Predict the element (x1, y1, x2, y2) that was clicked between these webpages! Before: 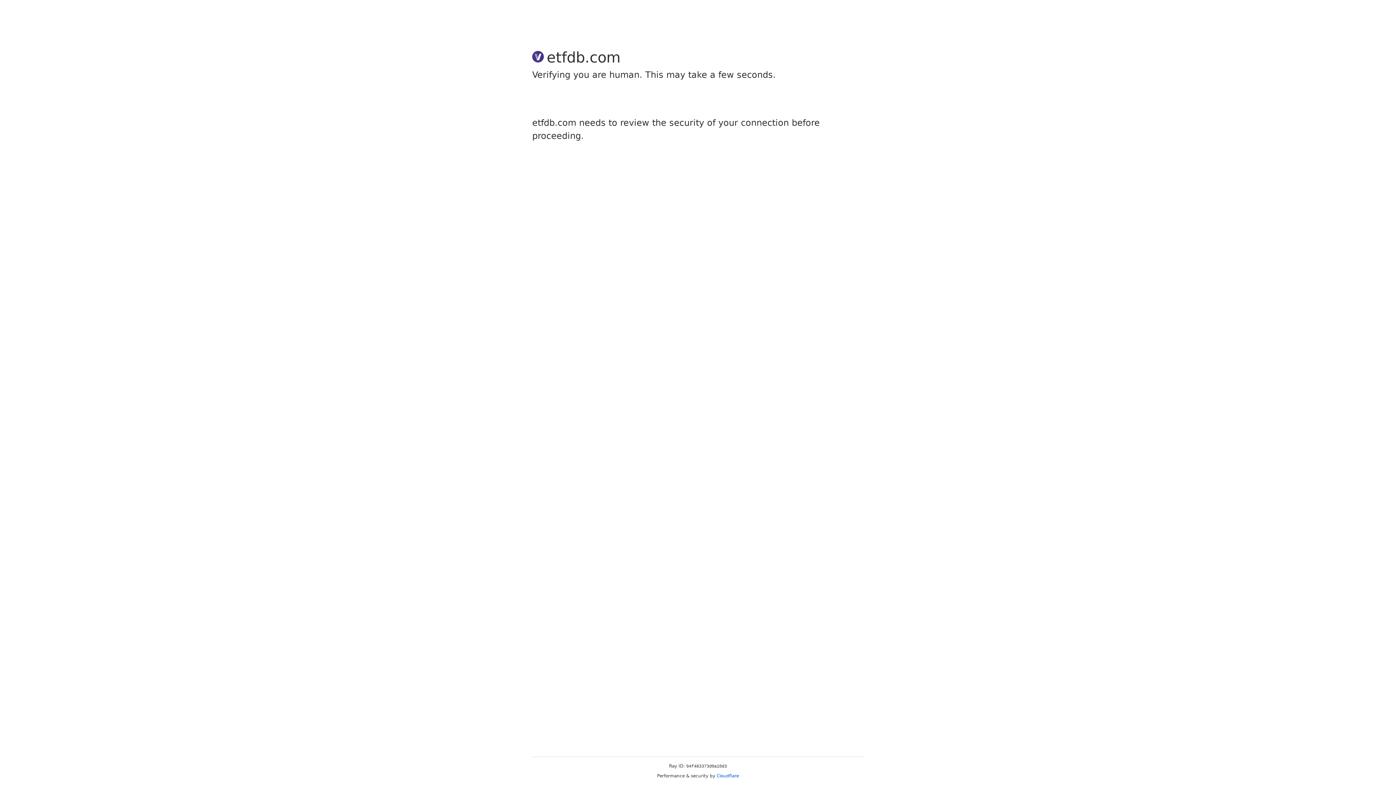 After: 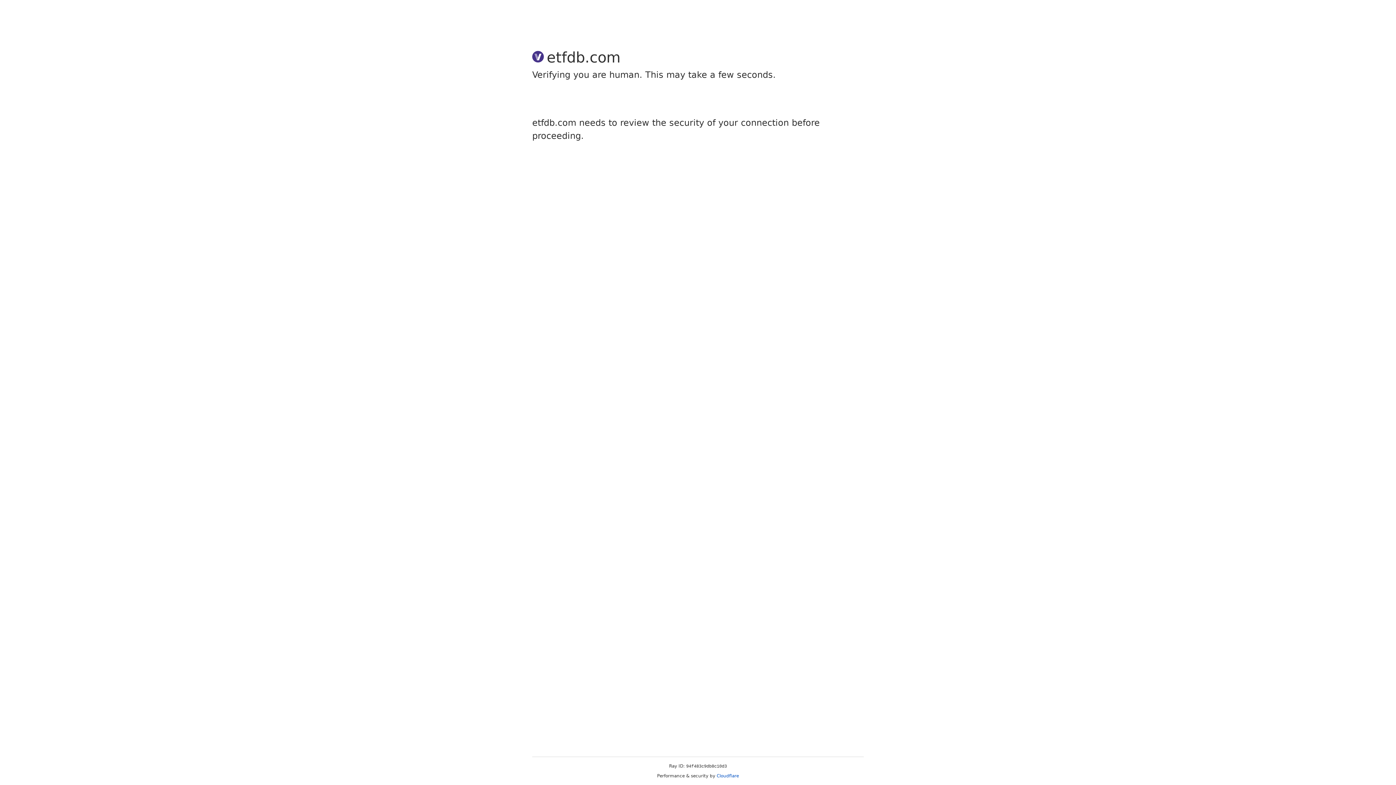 Action: bbox: (716, 773, 739, 778) label: Cloudflare